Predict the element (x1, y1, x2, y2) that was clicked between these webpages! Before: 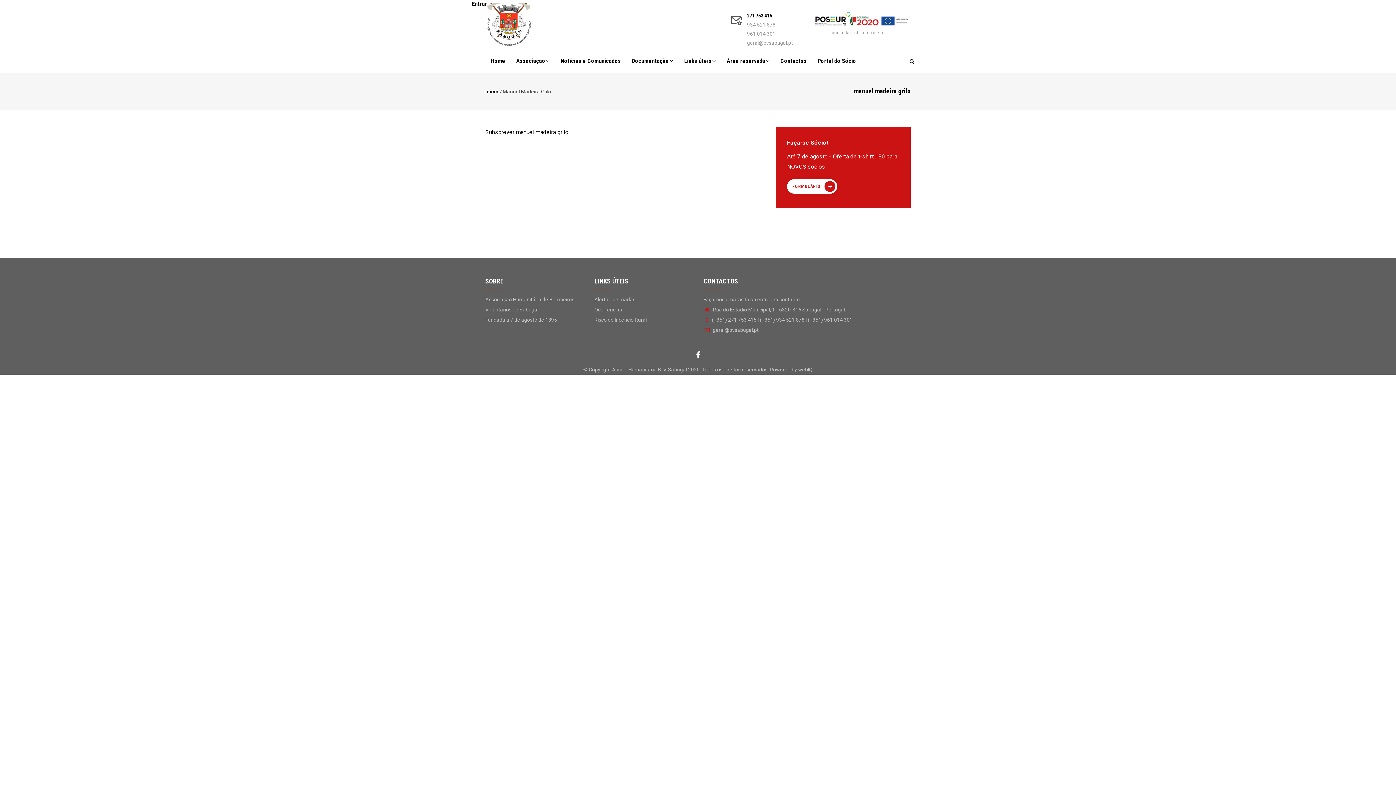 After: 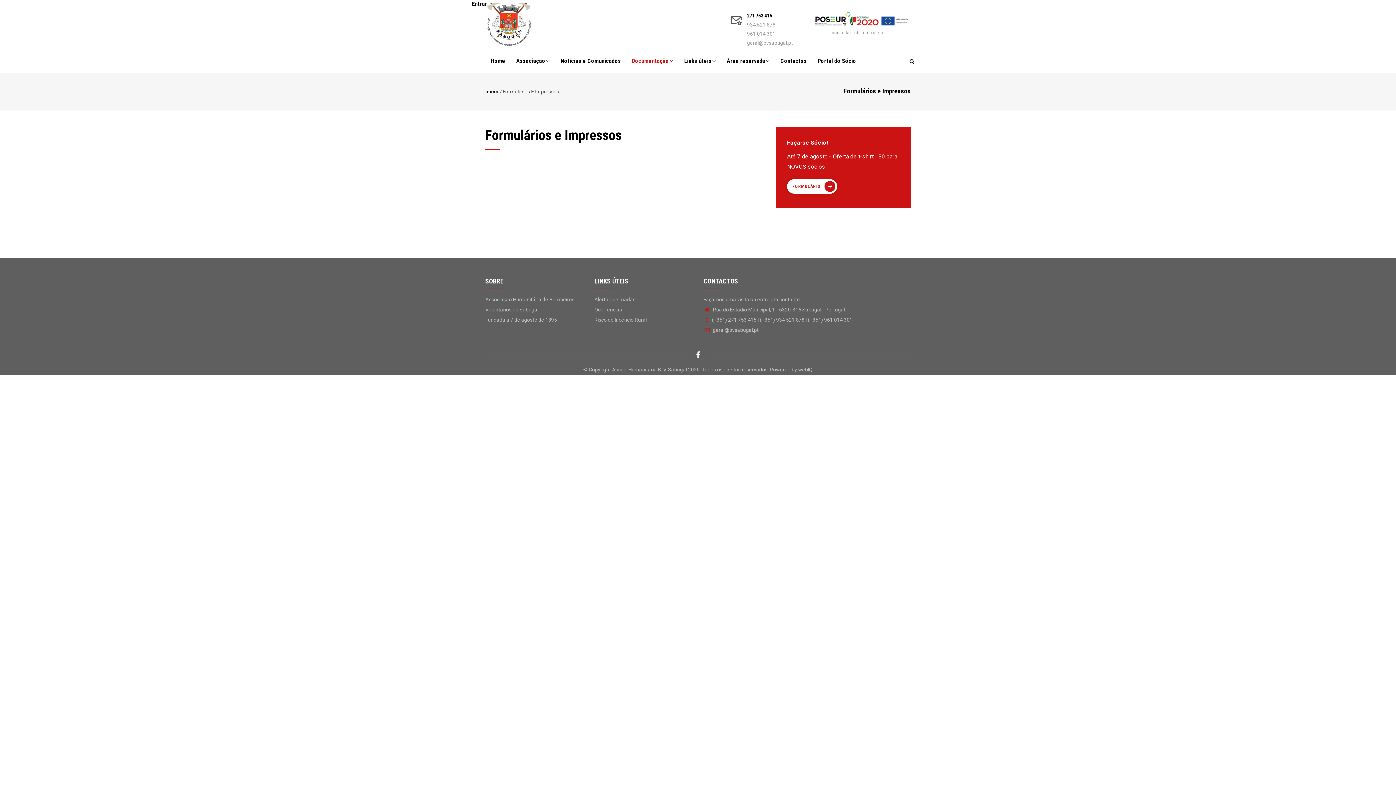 Action: label: Documentação bbox: (626, 49, 678, 72)